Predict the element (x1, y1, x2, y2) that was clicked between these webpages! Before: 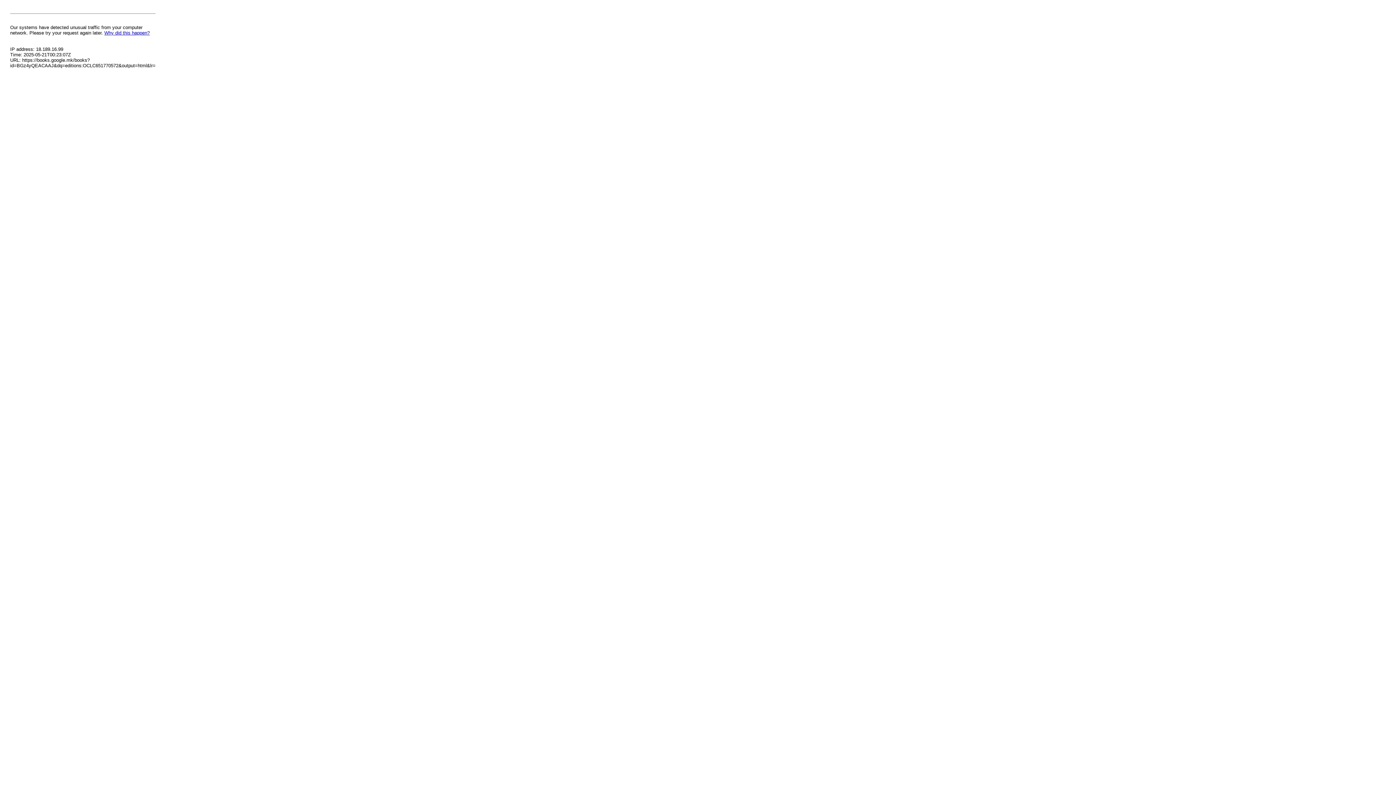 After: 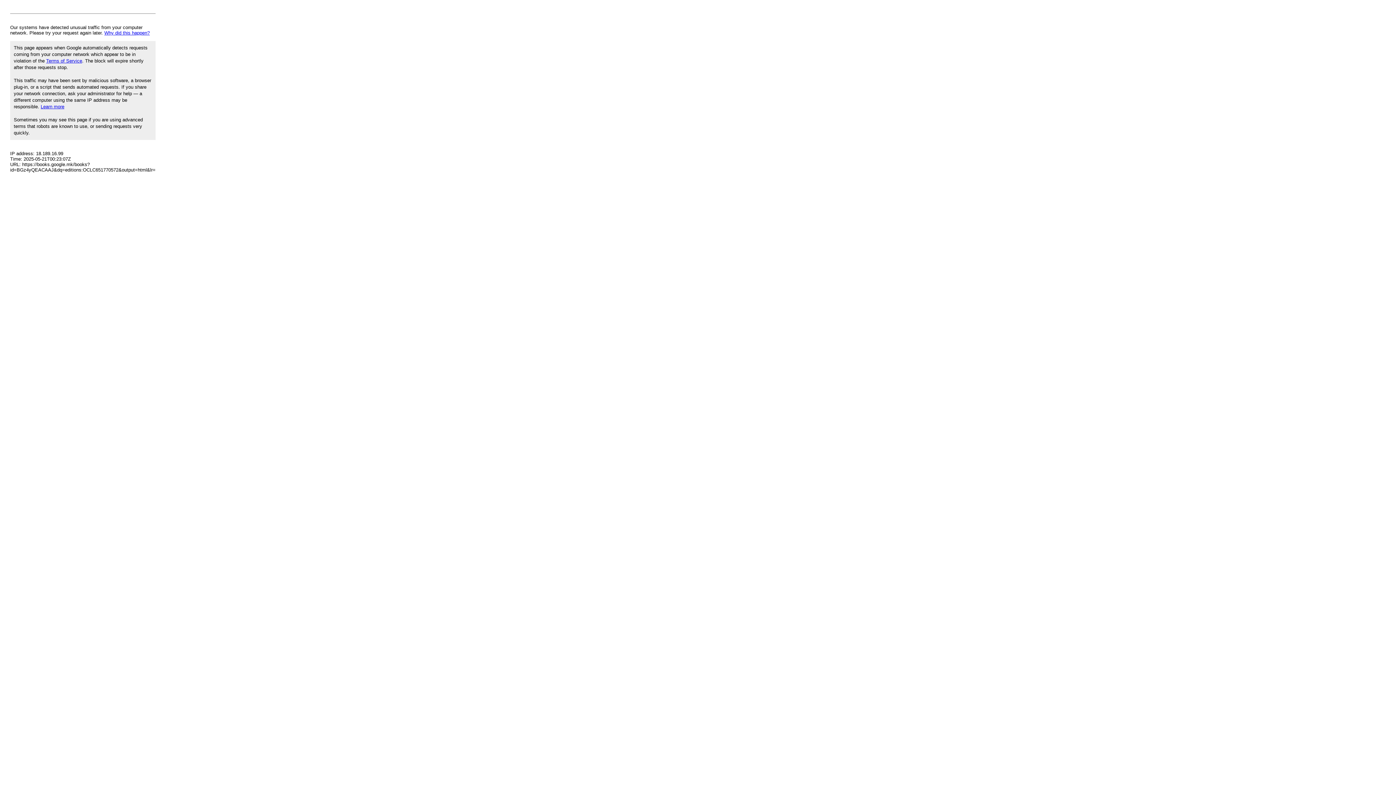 Action: bbox: (104, 30, 149, 35) label: Why did this happen?